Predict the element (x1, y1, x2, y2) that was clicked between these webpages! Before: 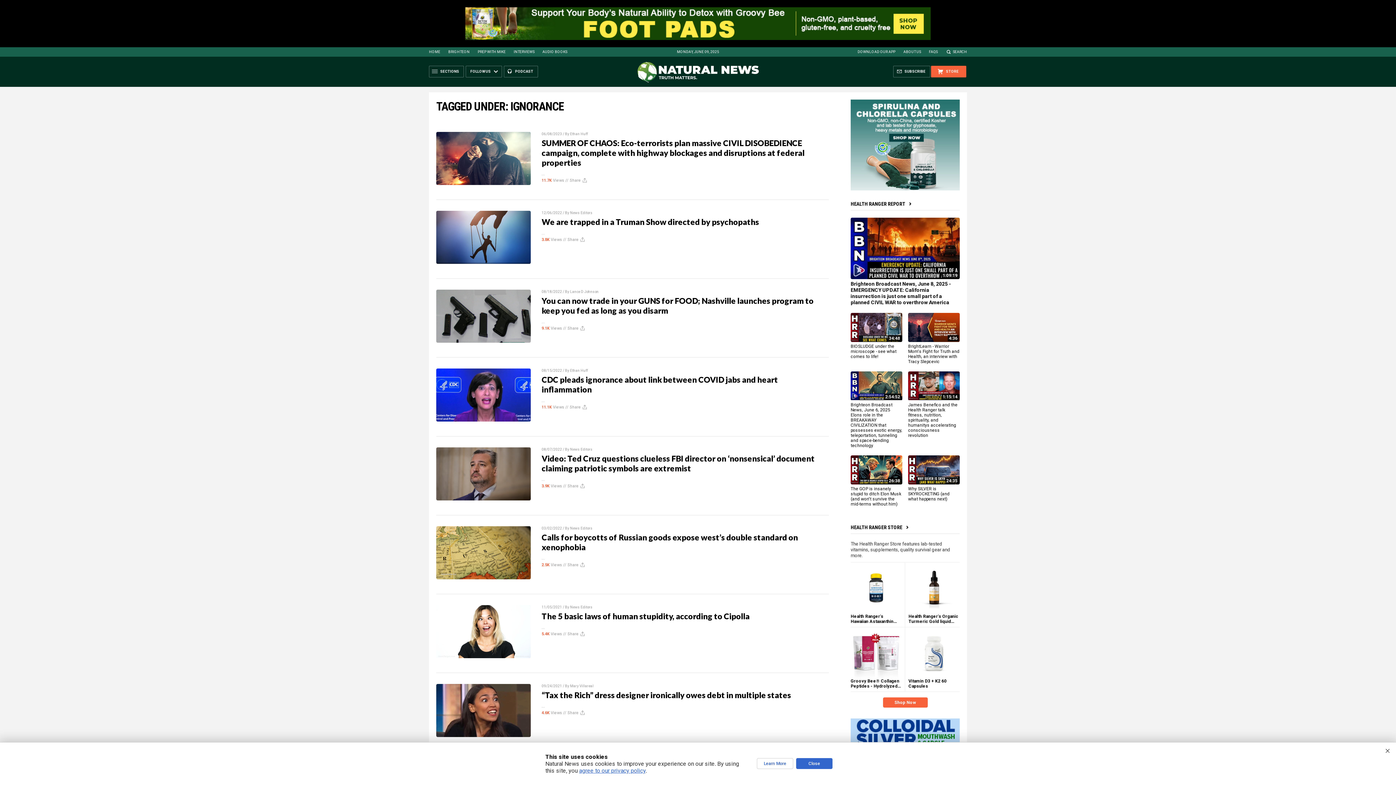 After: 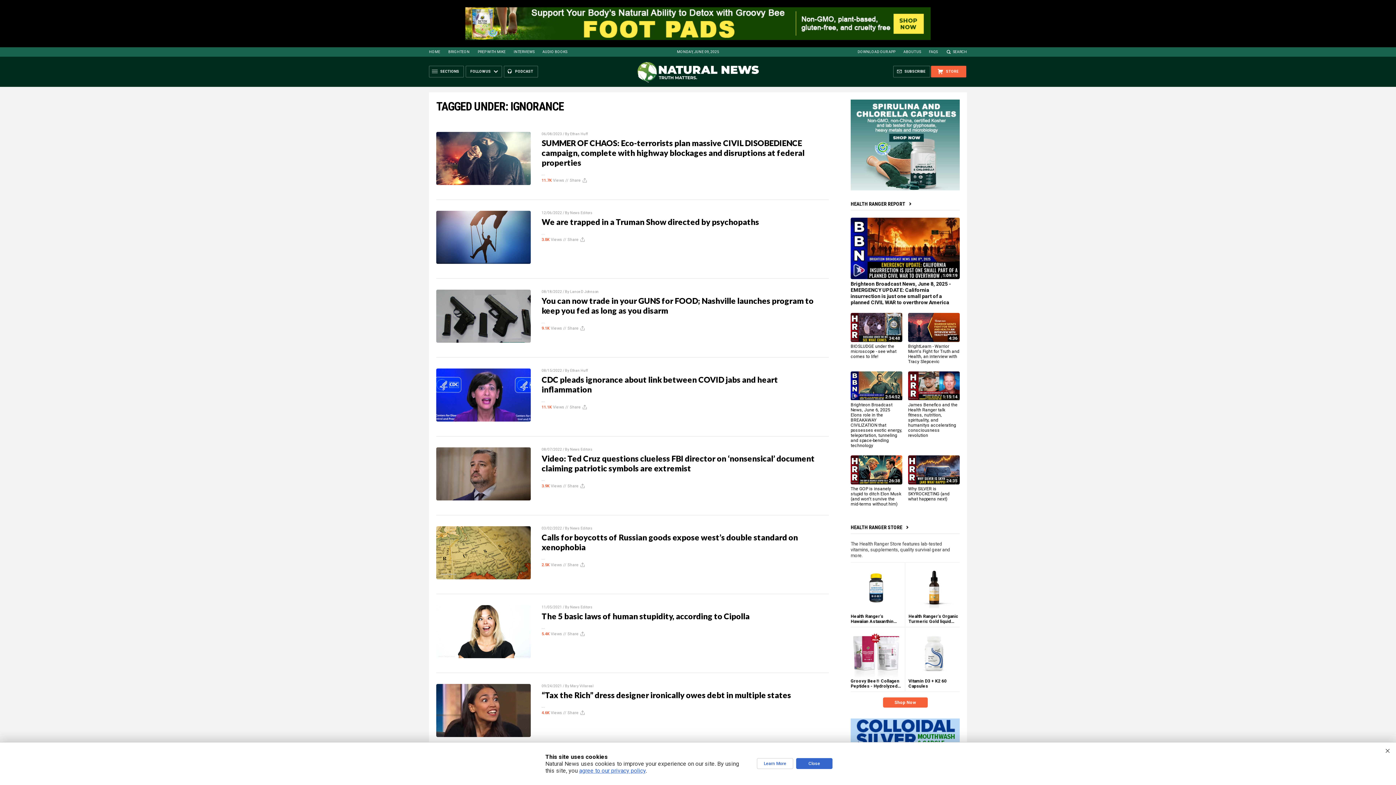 Action: bbox: (465, 36, 930, 41)